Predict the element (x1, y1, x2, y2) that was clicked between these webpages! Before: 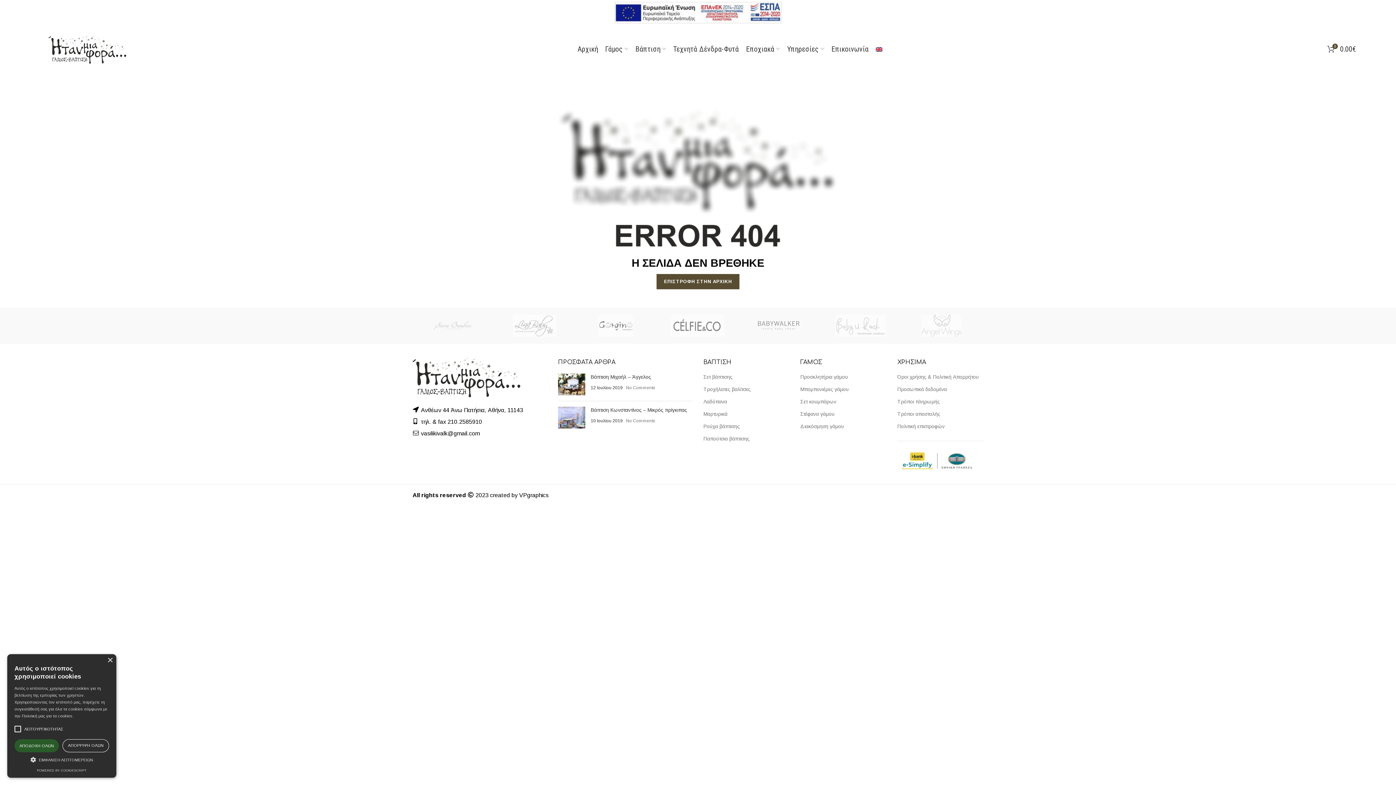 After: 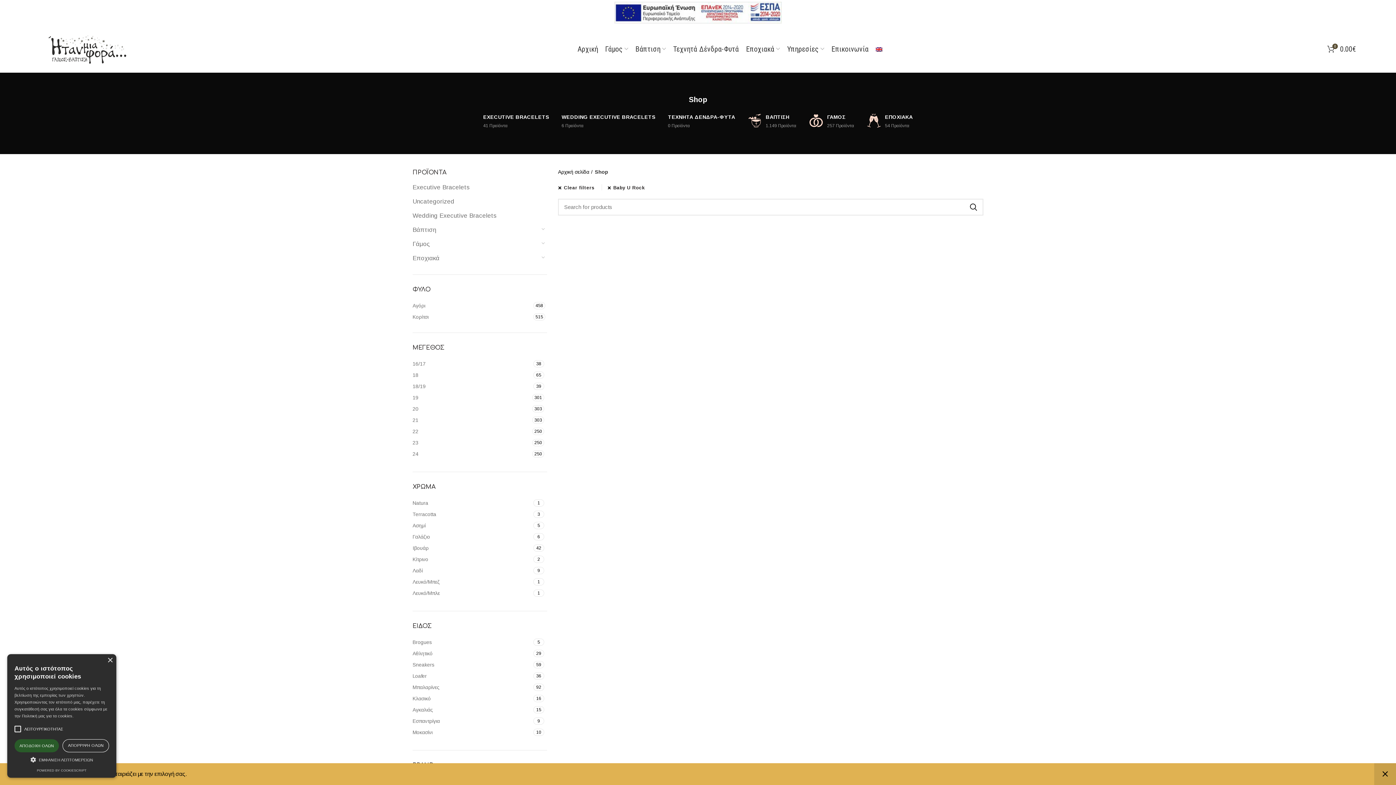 Action: bbox: (819, 307, 901, 344)